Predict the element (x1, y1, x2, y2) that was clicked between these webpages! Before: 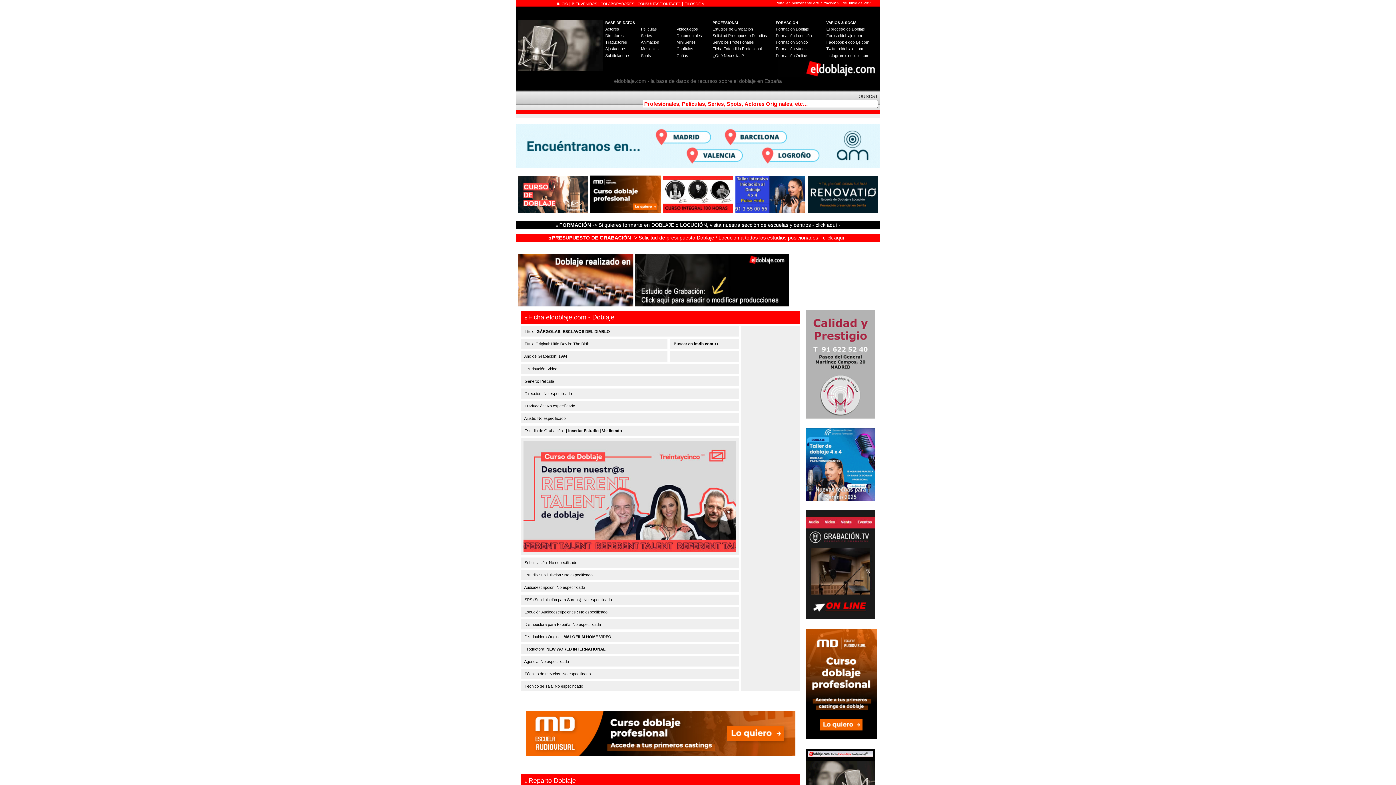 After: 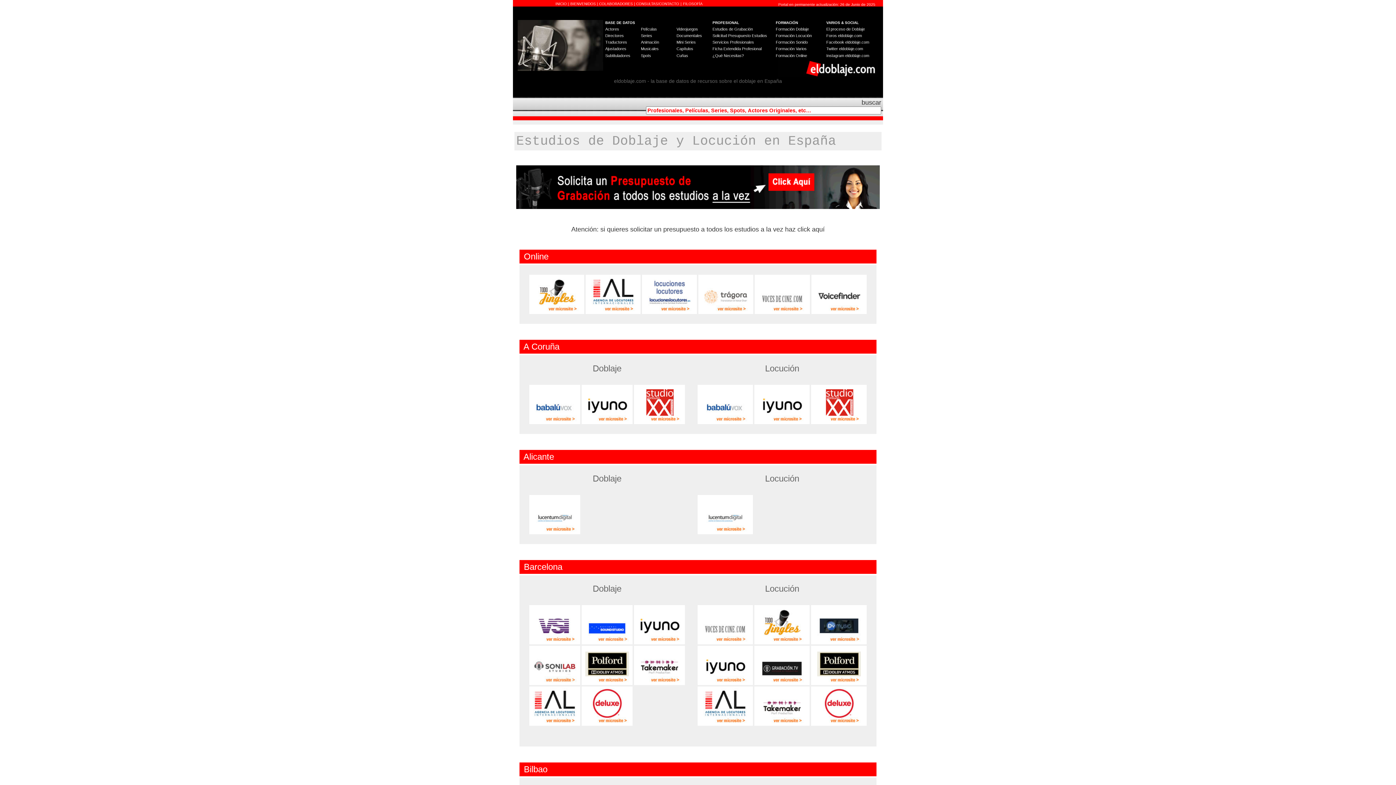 Action: label: Estudios de Grabación bbox: (712, 26, 753, 31)